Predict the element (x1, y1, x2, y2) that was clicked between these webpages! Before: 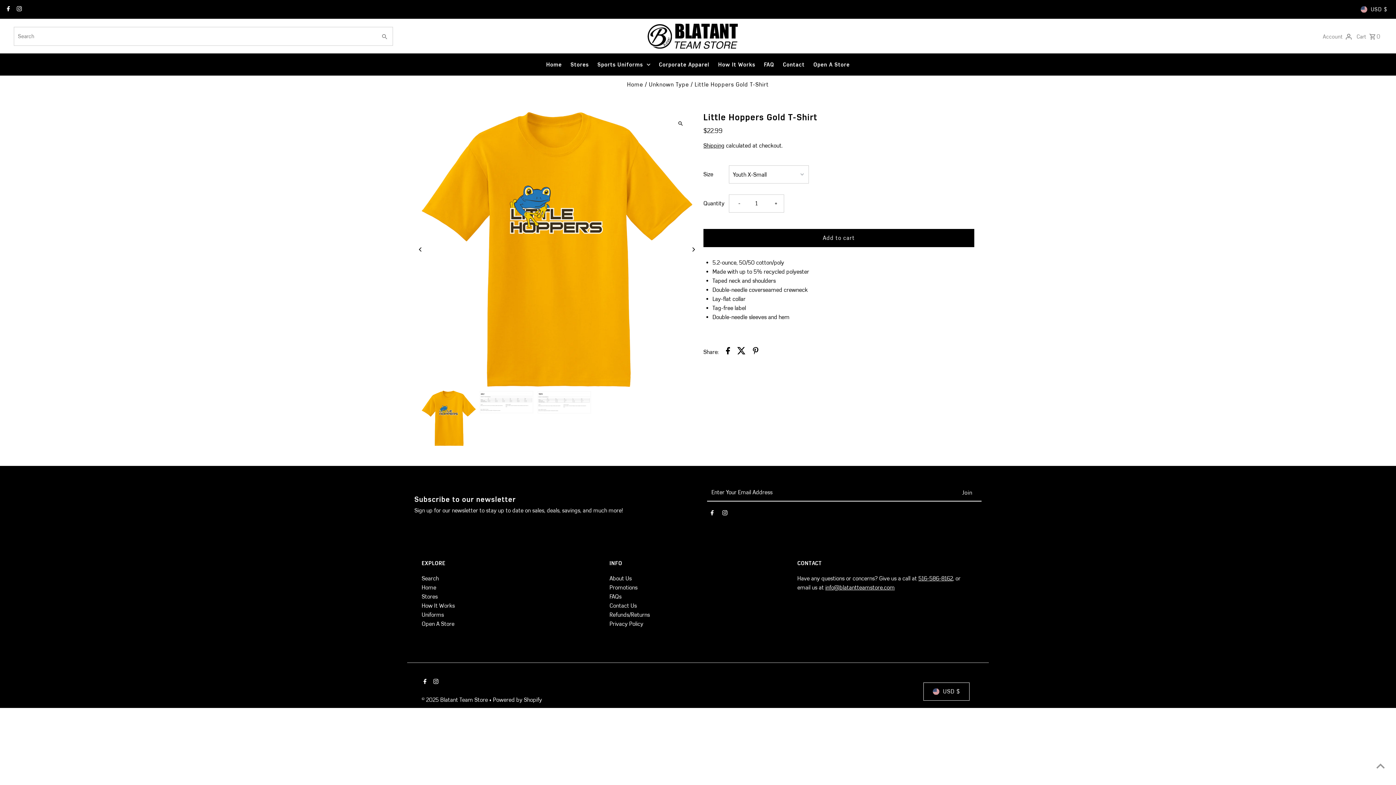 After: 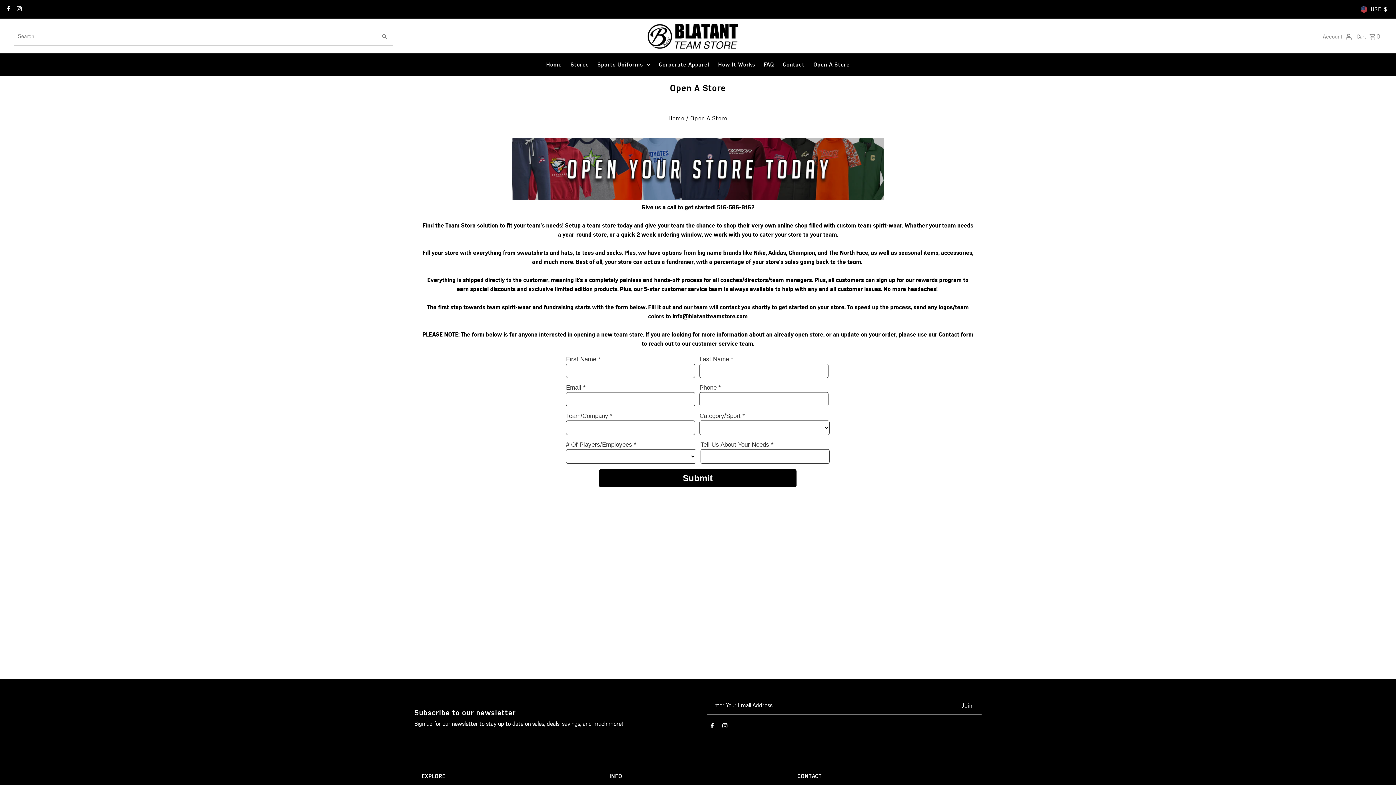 Action: bbox: (810, 53, 853, 75) label: Open A Store